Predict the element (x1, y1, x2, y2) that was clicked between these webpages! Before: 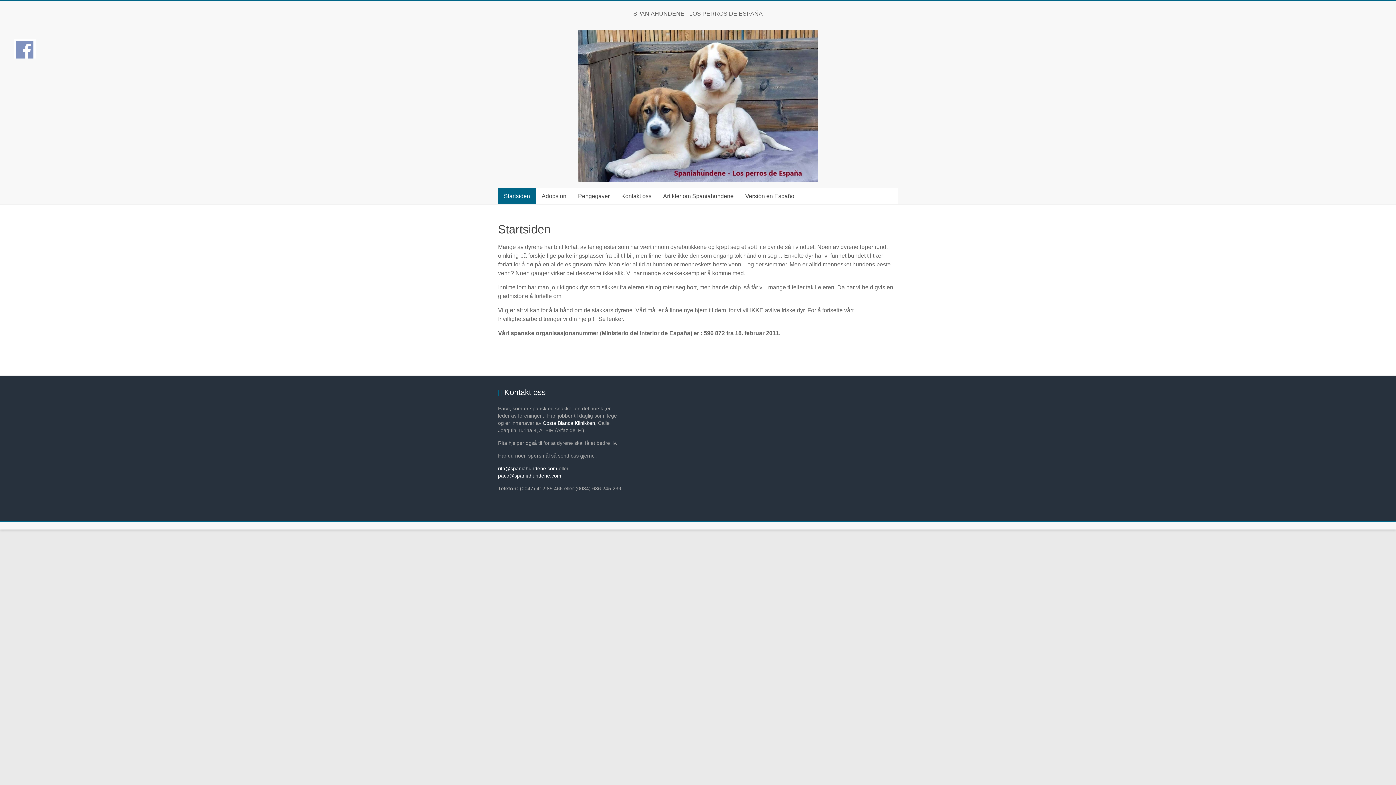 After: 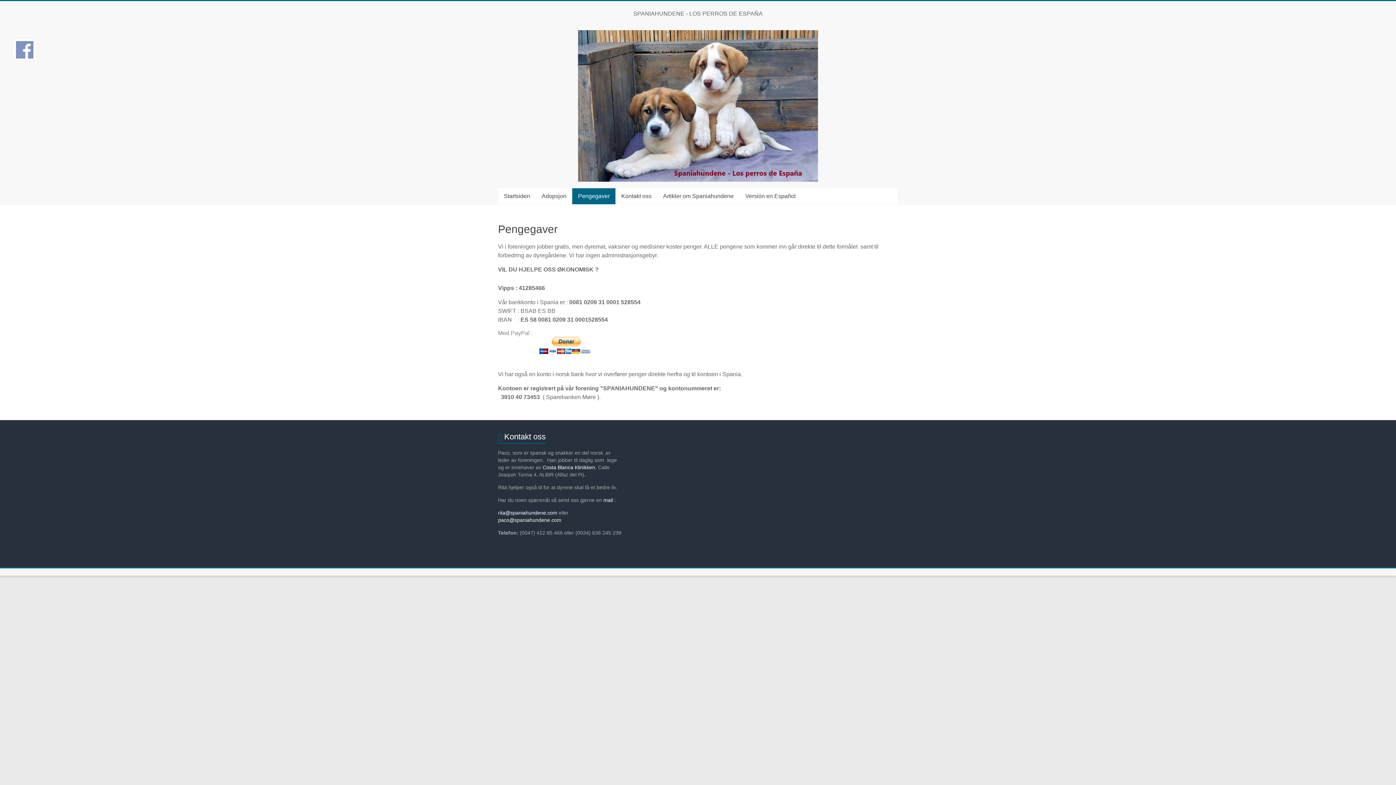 Action: bbox: (572, 188, 615, 204) label: Pengegaver